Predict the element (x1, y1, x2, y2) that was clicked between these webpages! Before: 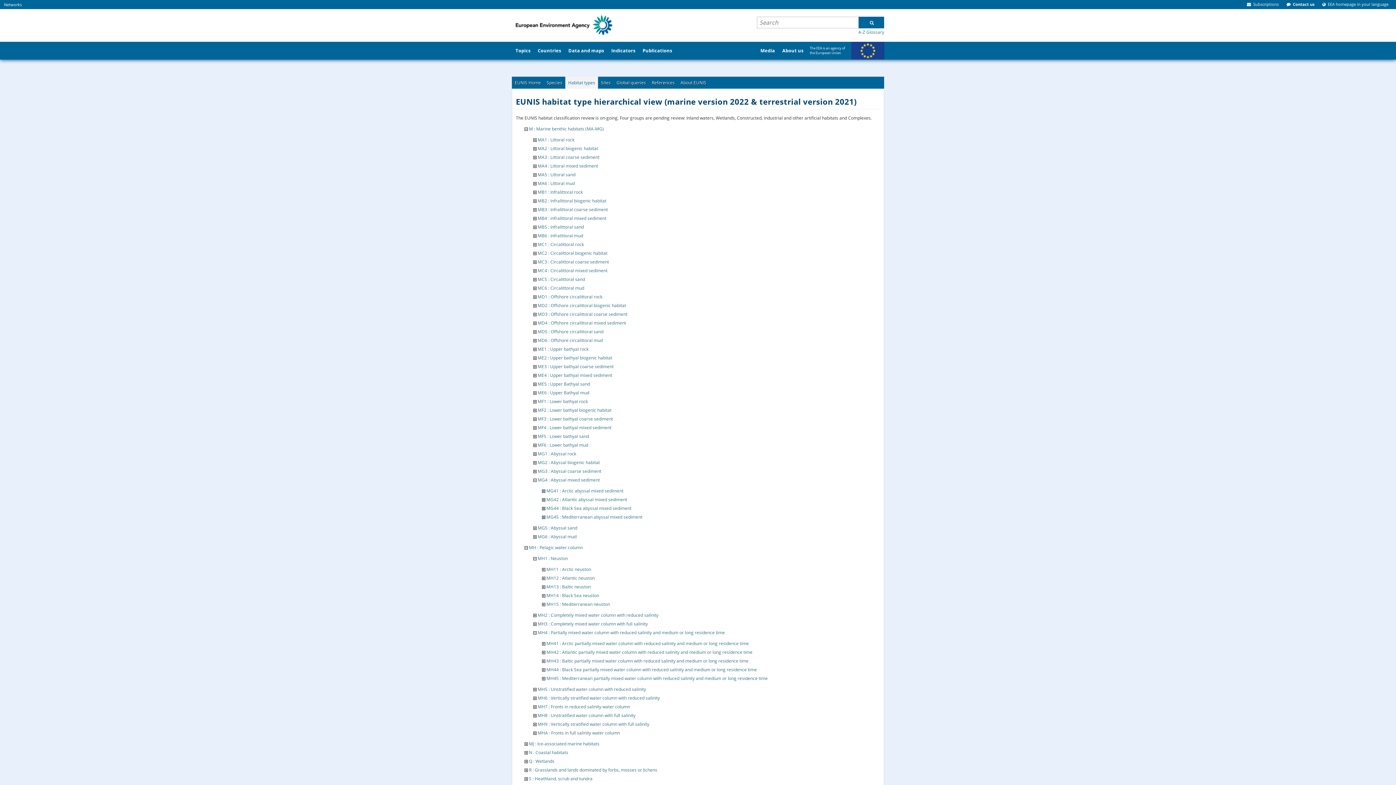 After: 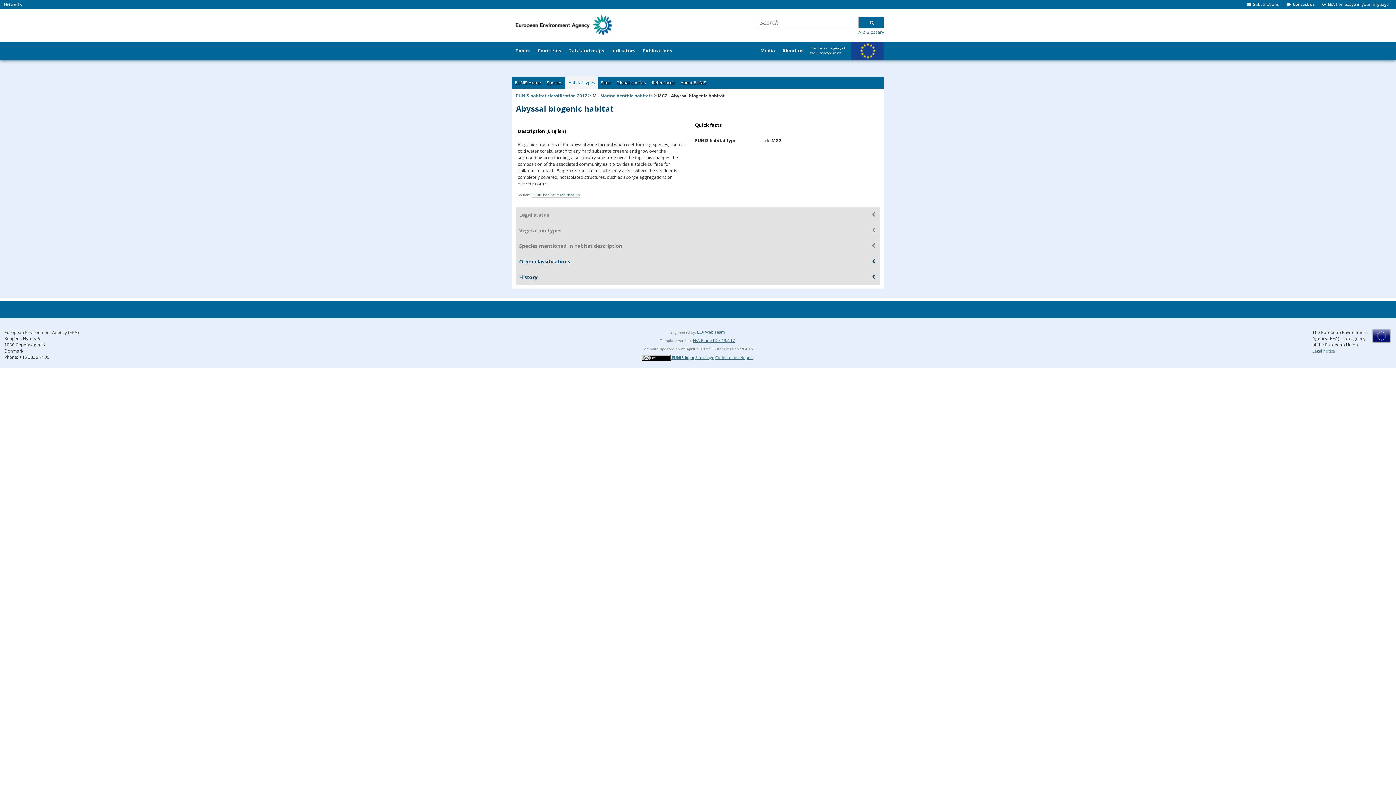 Action: bbox: (537, 459, 600, 465) label: MG2 : Abyssal biogenic habitat